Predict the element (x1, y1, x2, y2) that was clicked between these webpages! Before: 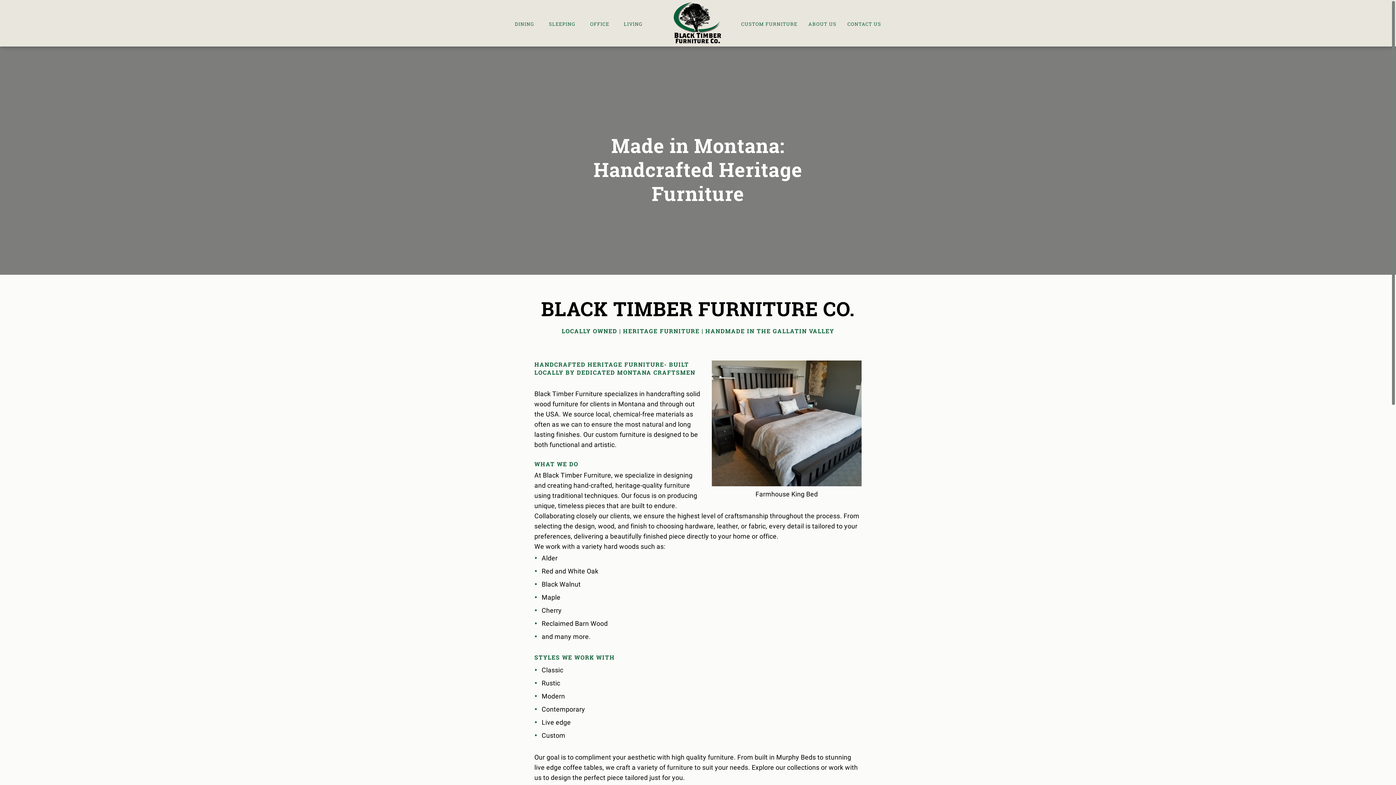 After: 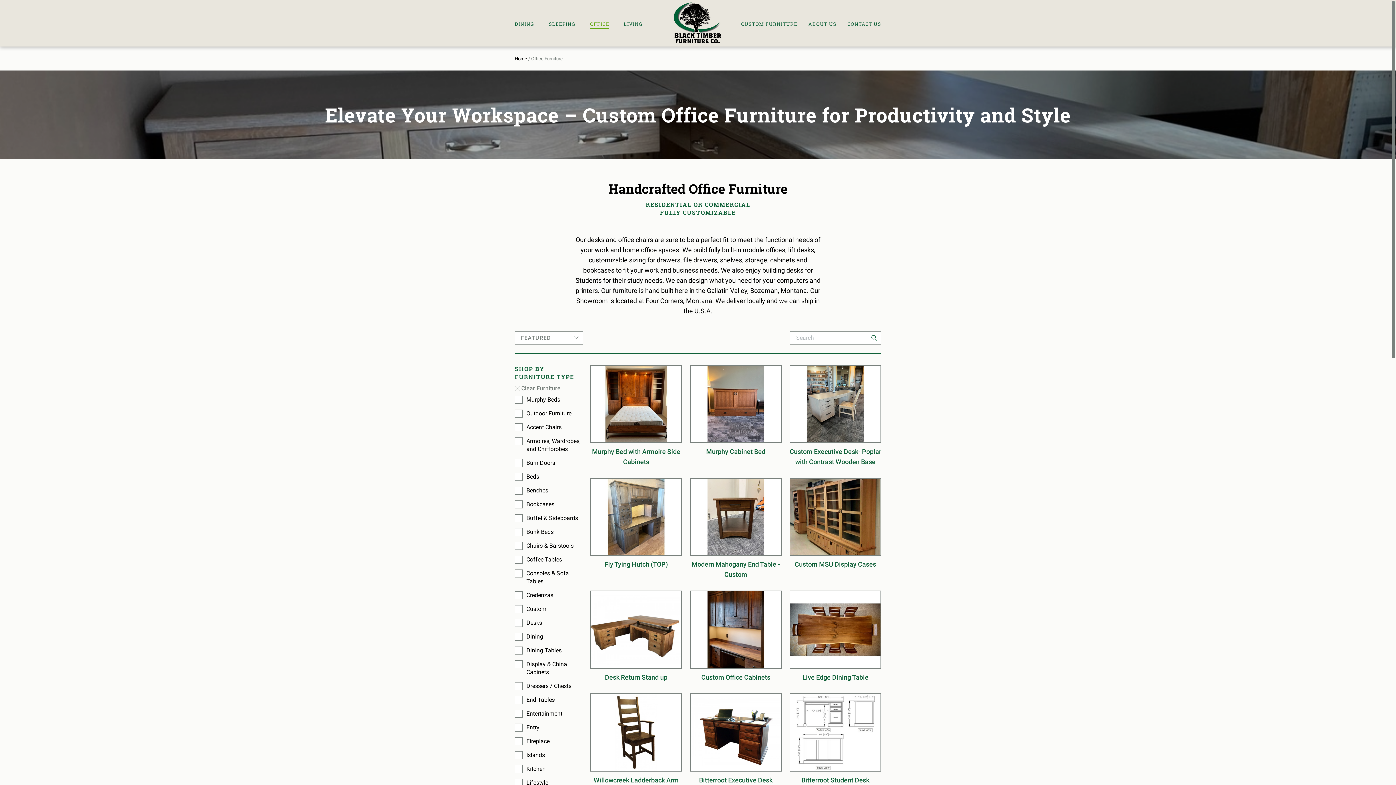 Action: bbox: (590, 19, 609, 28) label: OFFICE